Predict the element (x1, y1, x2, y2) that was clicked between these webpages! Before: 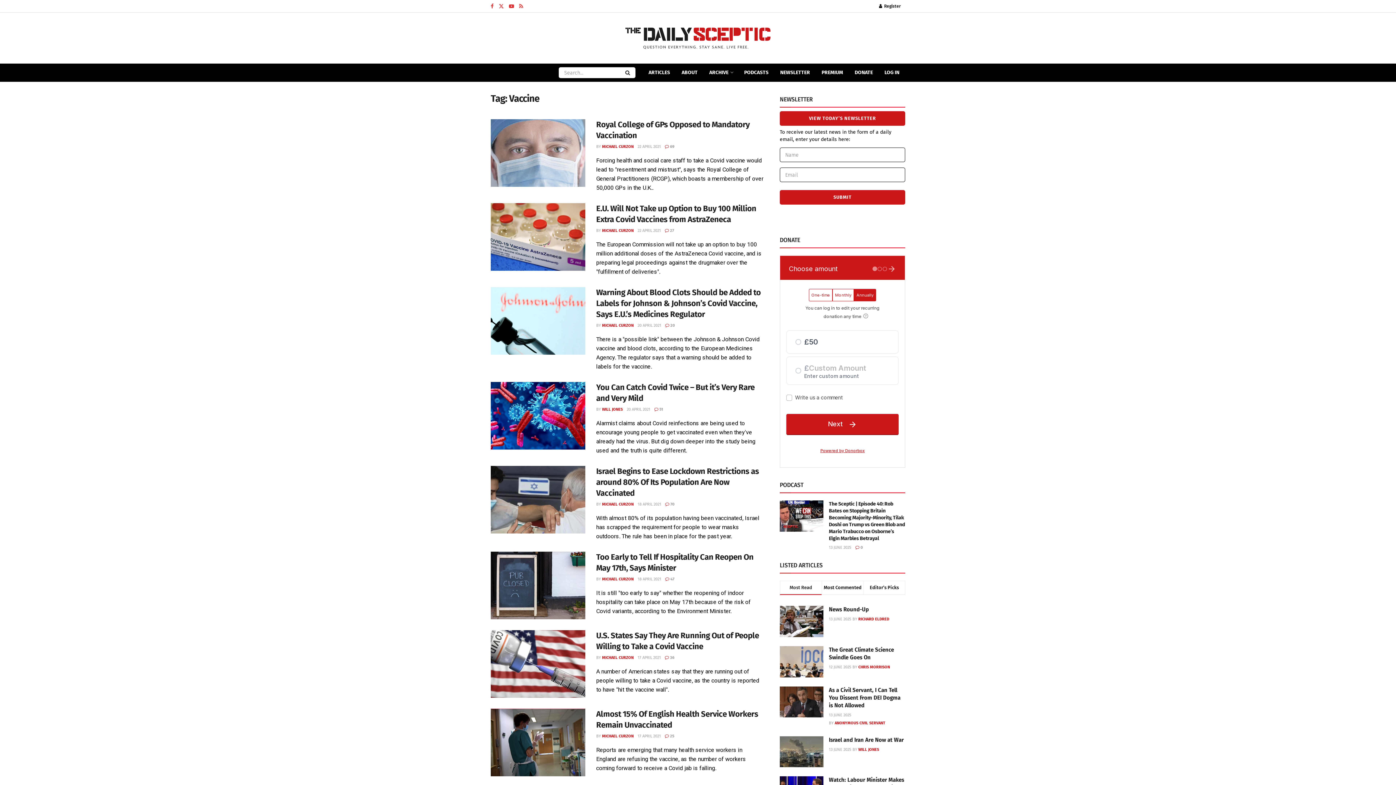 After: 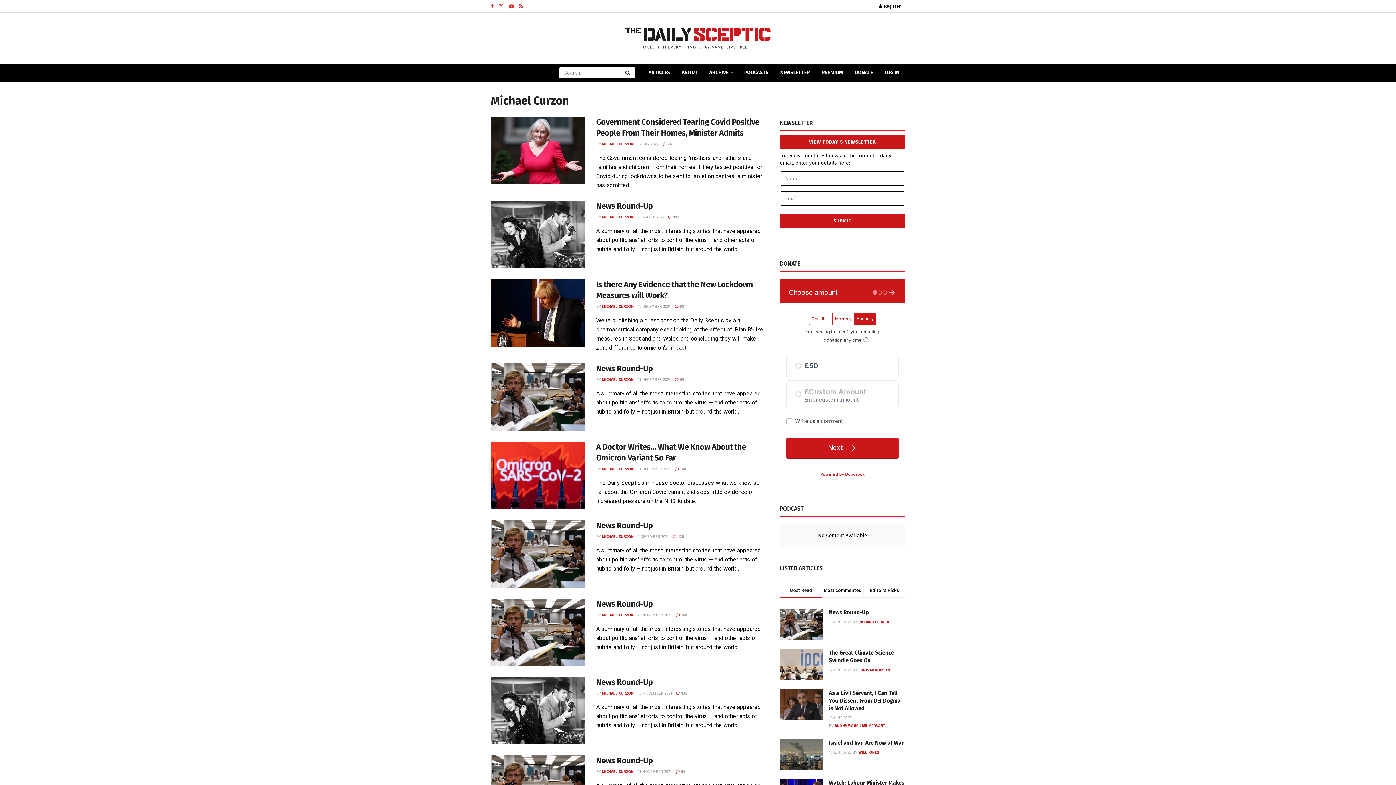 Action: label: MICHAEL CURZON bbox: (602, 655, 633, 660)